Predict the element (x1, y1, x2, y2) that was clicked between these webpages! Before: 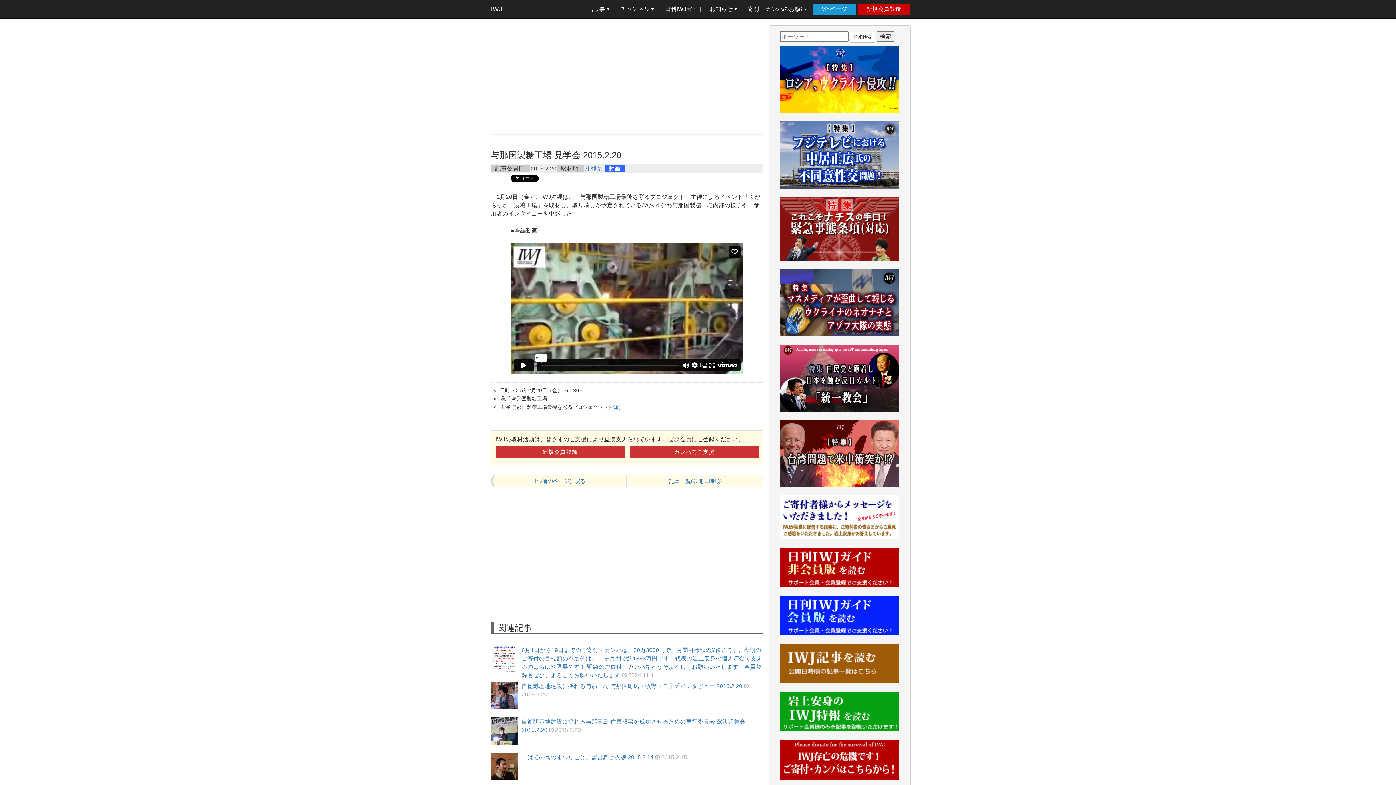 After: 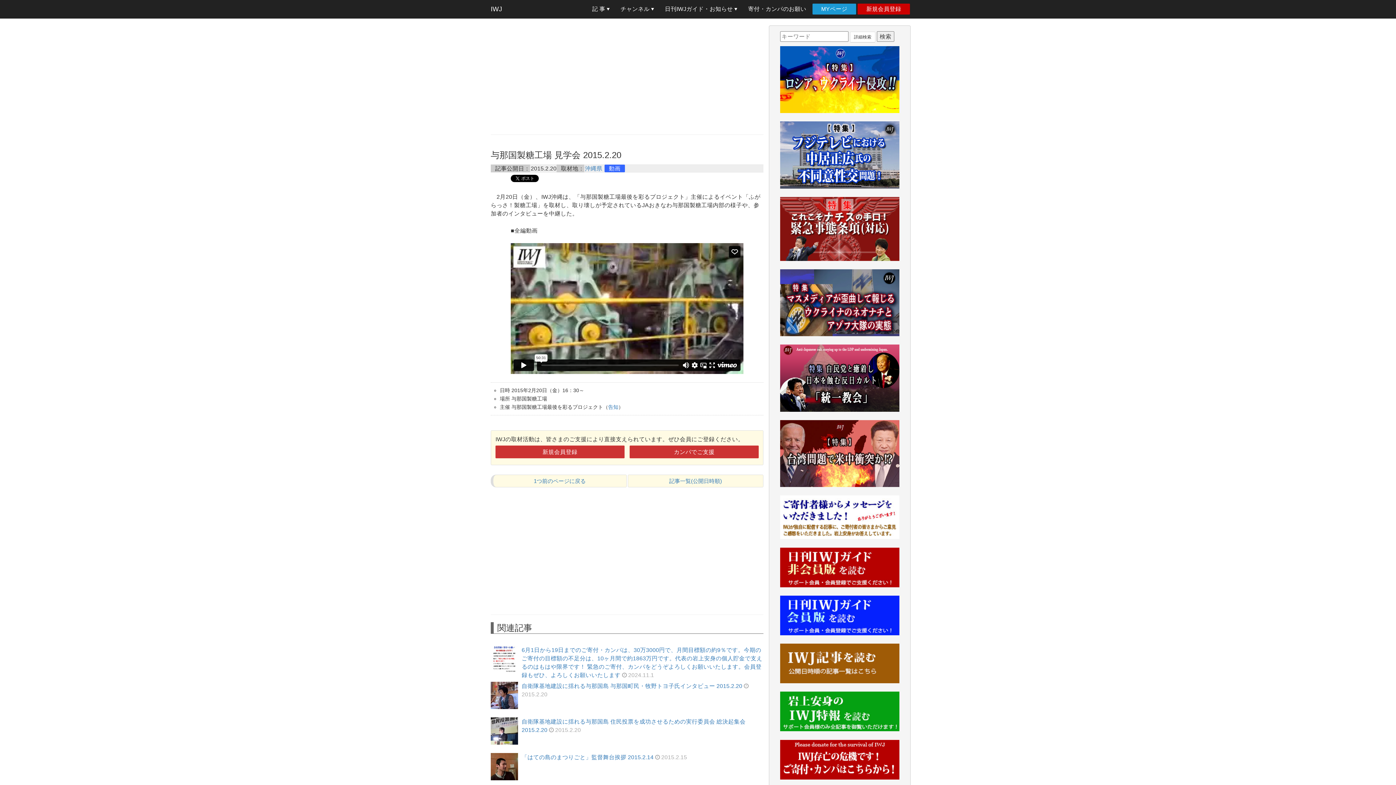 Action: bbox: (780, 344, 899, 411)